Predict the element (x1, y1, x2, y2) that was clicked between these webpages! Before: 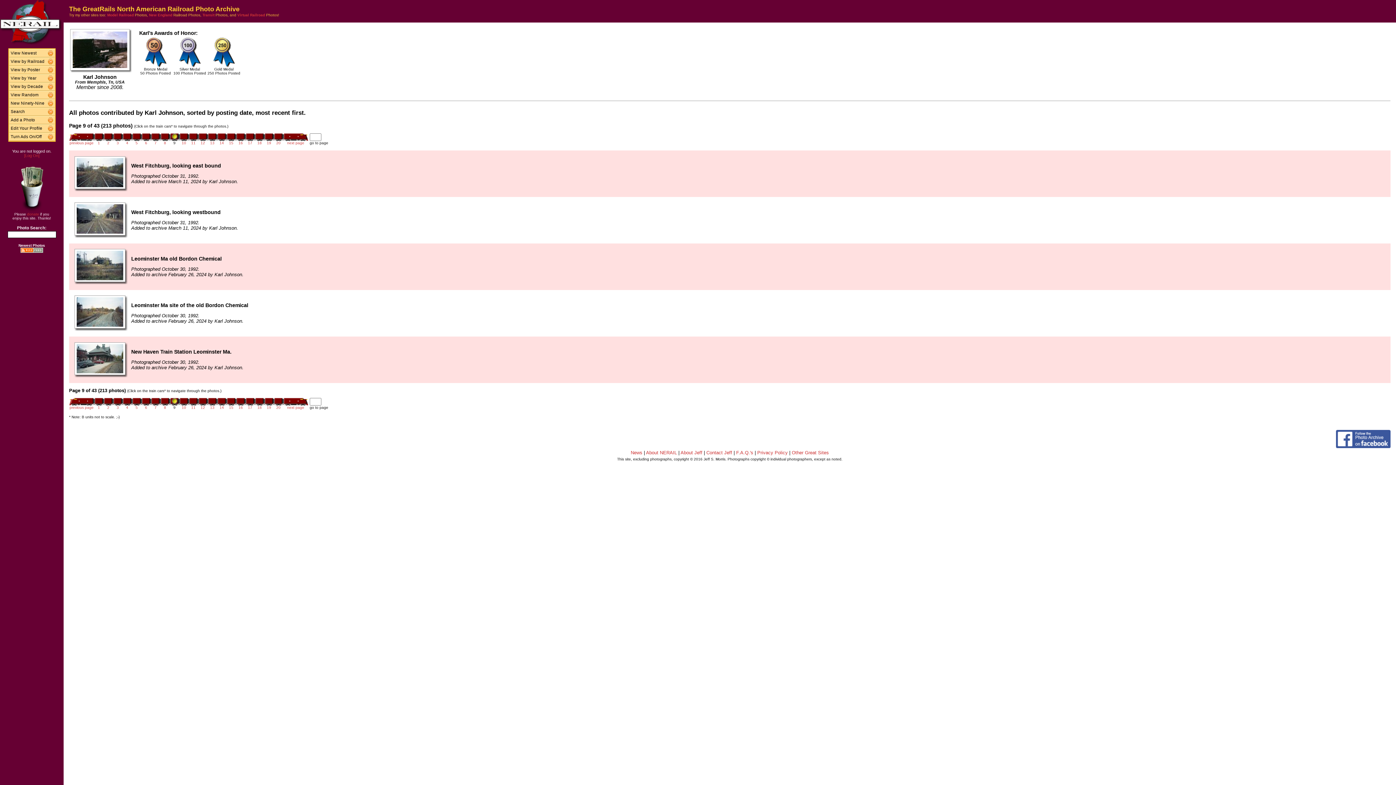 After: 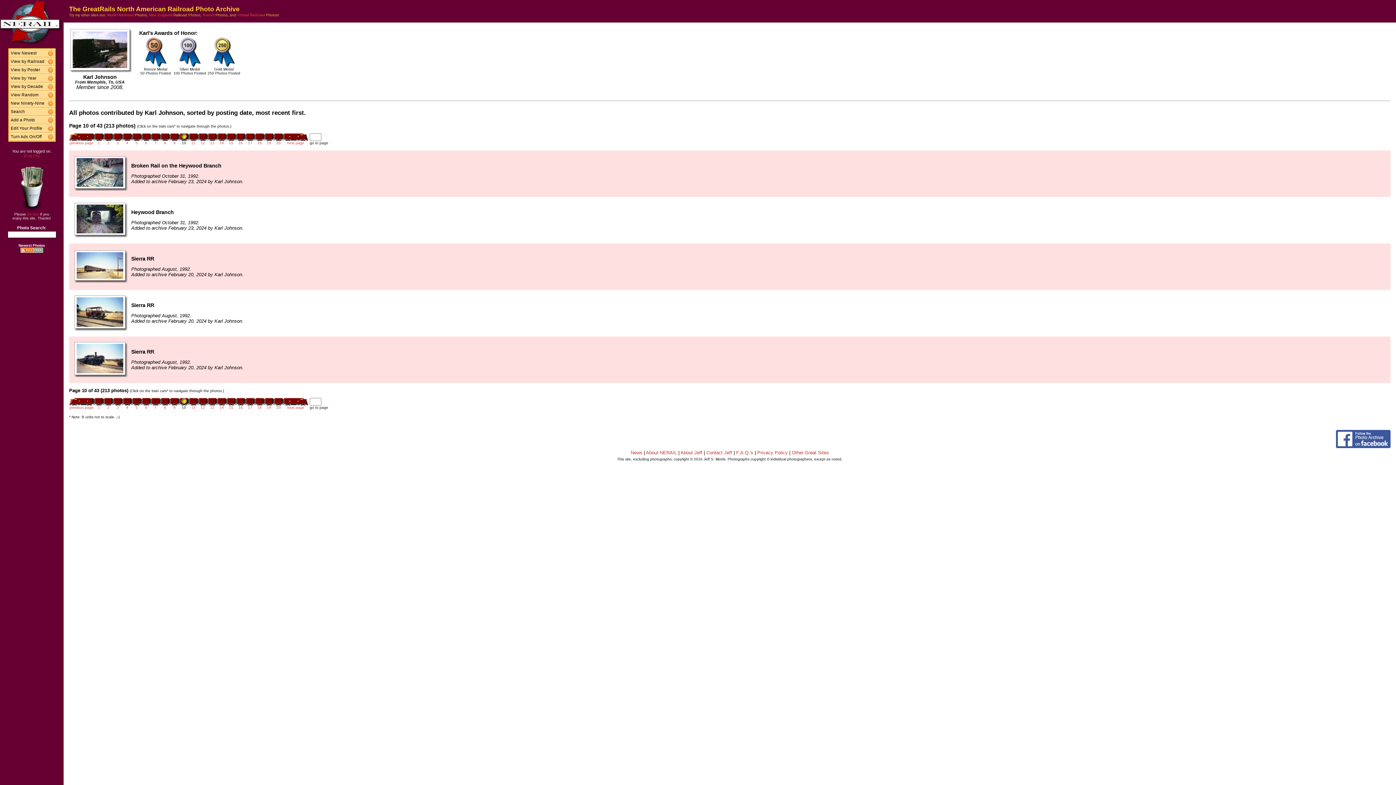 Action: bbox: (181, 139, 186, 145) label: 10